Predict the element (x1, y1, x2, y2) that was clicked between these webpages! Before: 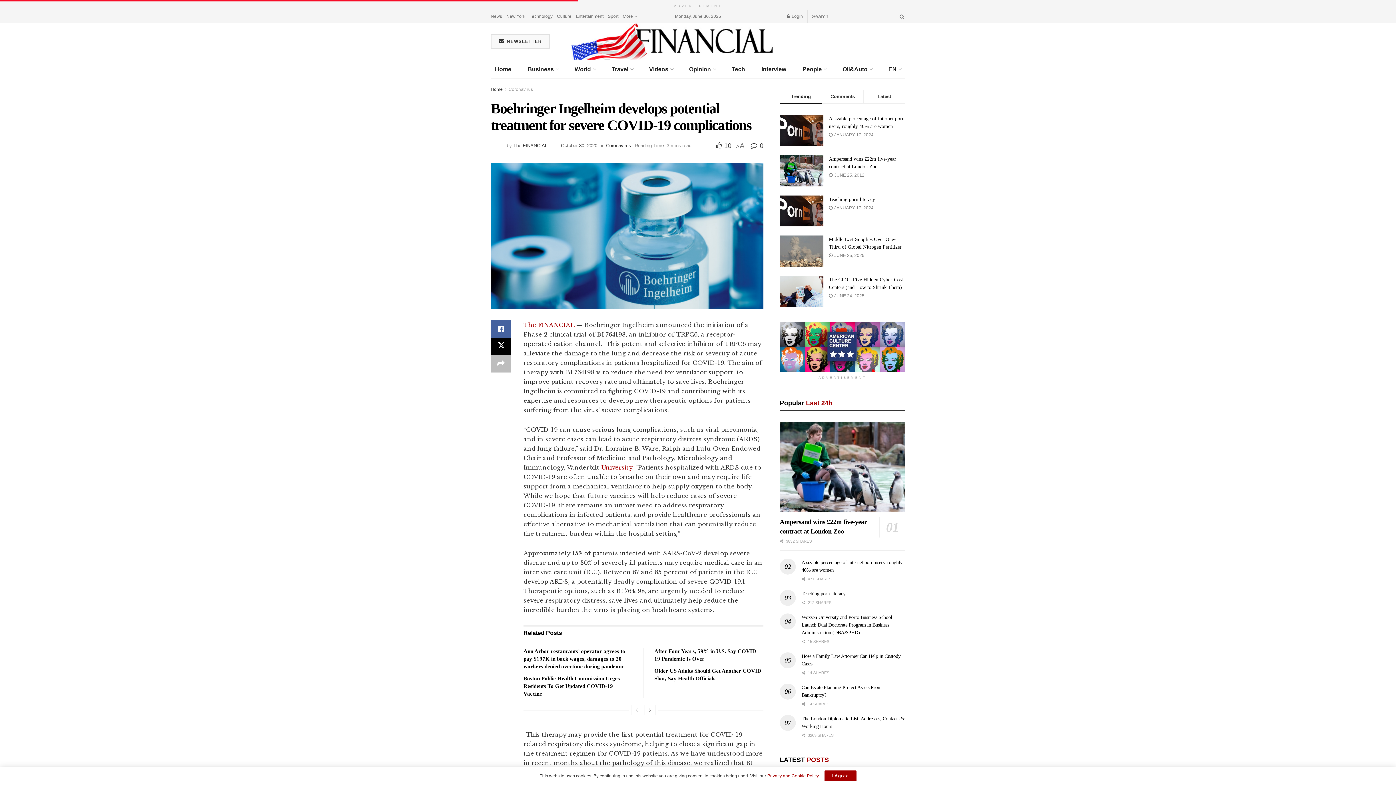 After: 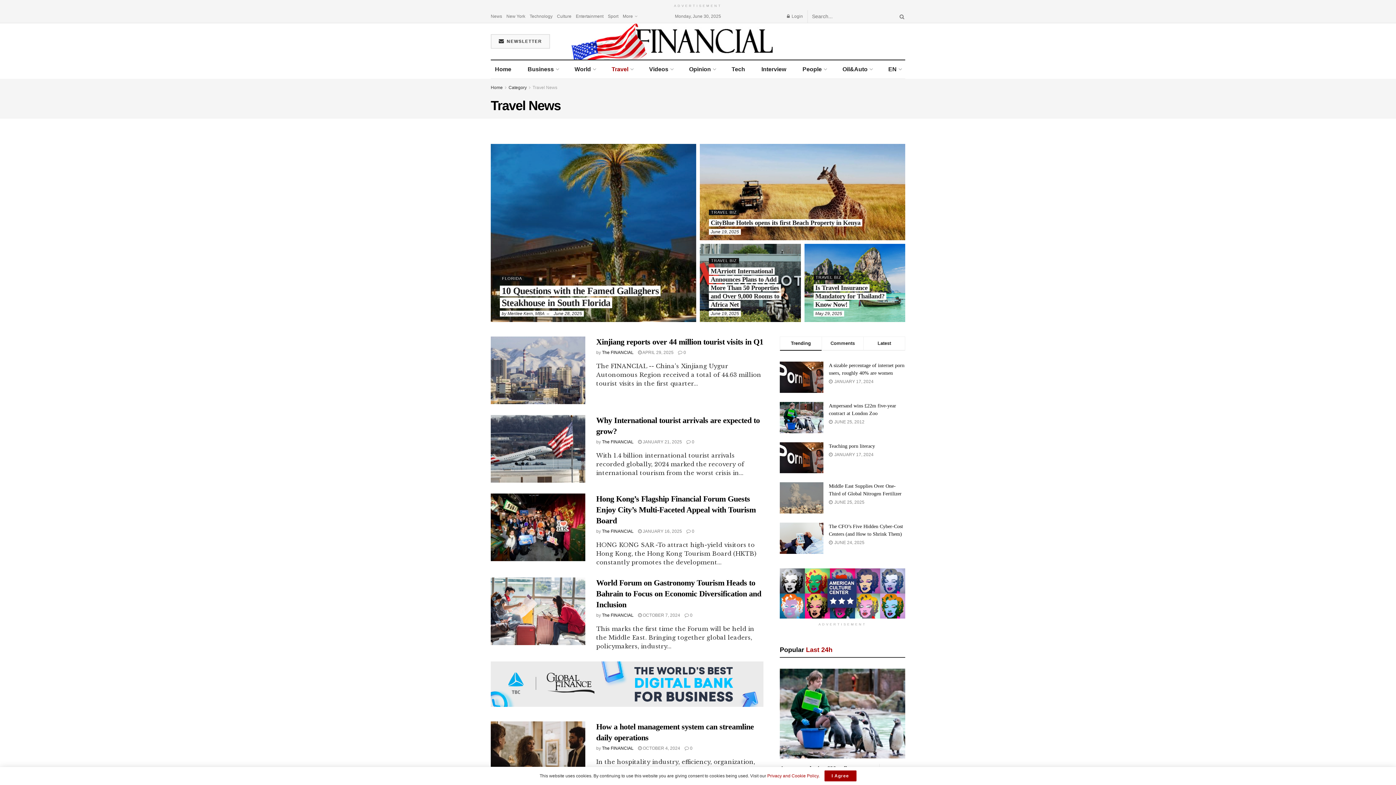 Action: bbox: (607, 60, 637, 78) label: Travel